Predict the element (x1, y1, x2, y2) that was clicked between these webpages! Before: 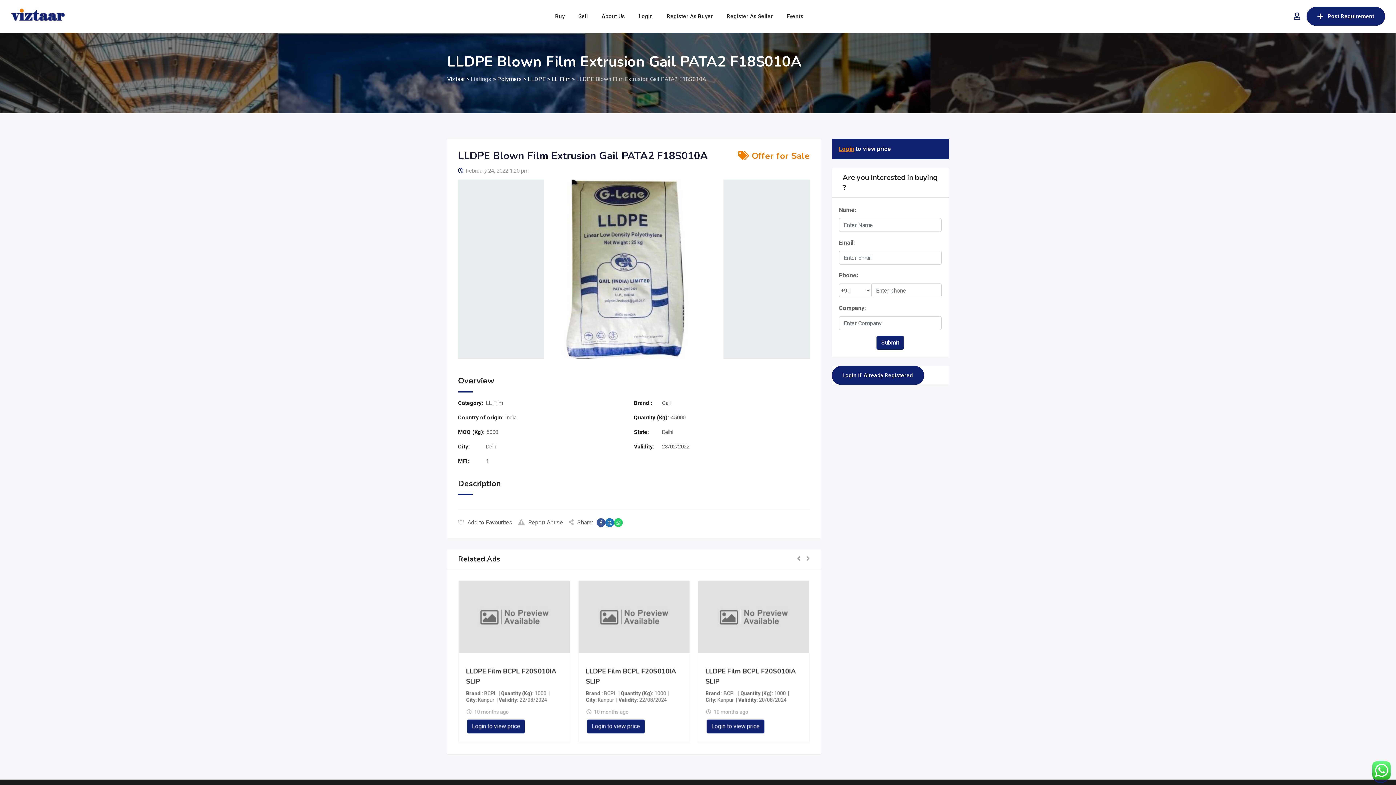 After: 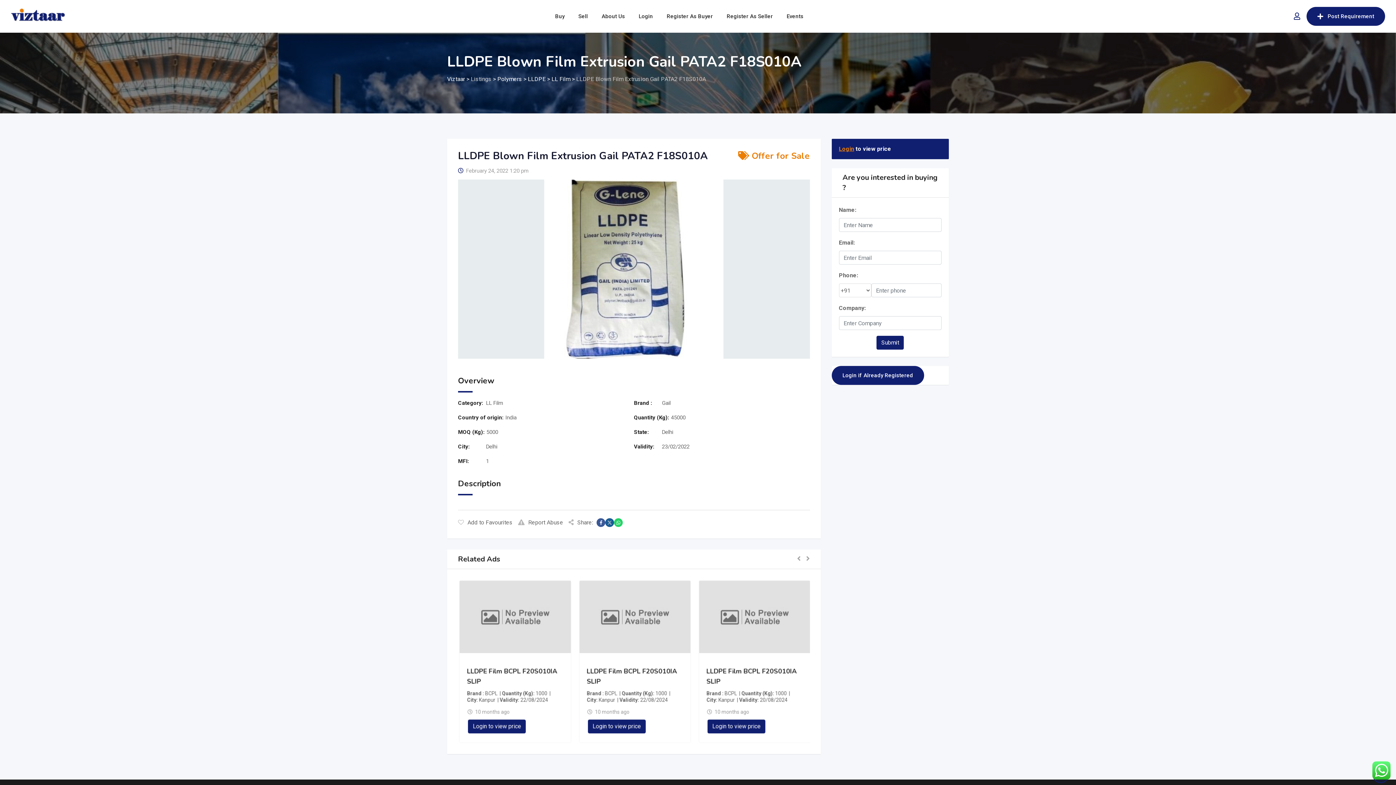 Action: bbox: (605, 518, 614, 527)